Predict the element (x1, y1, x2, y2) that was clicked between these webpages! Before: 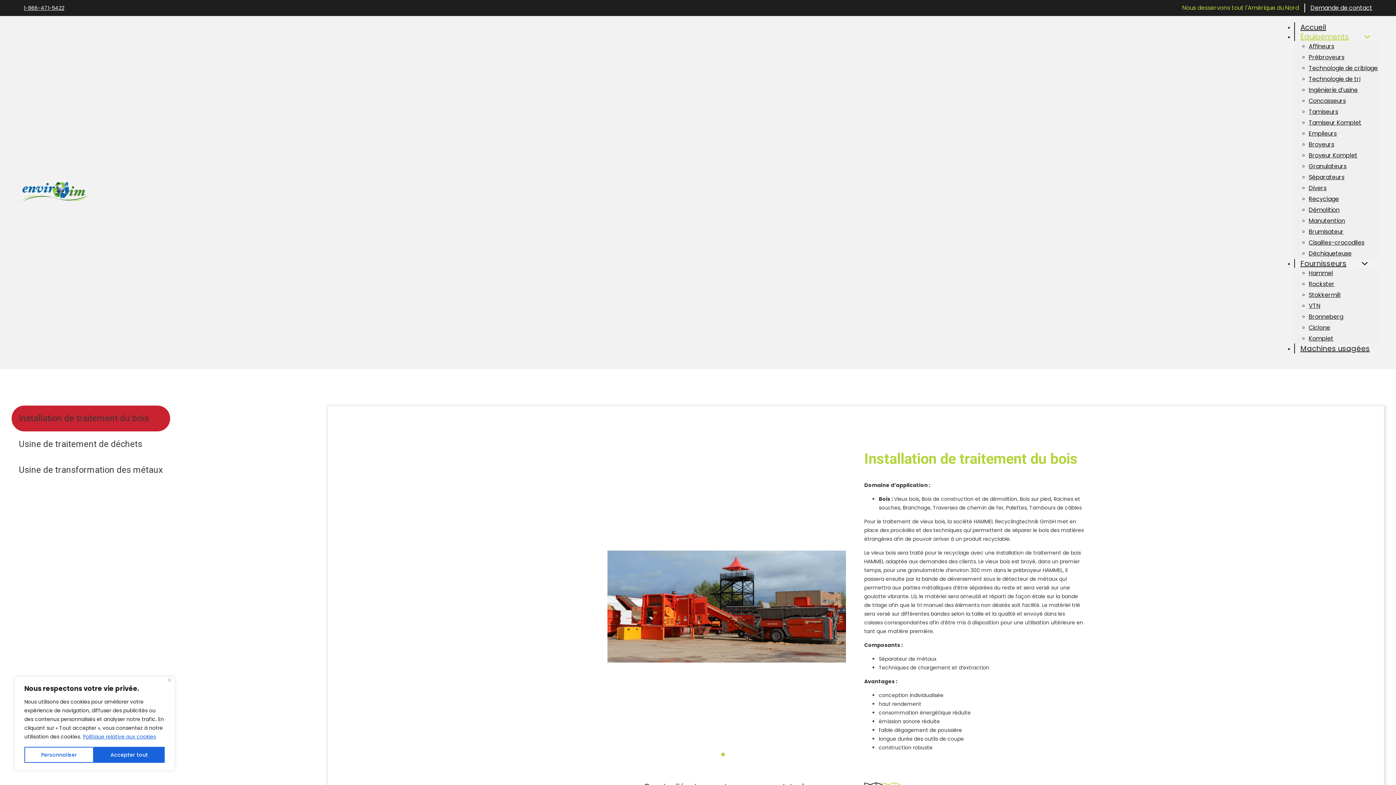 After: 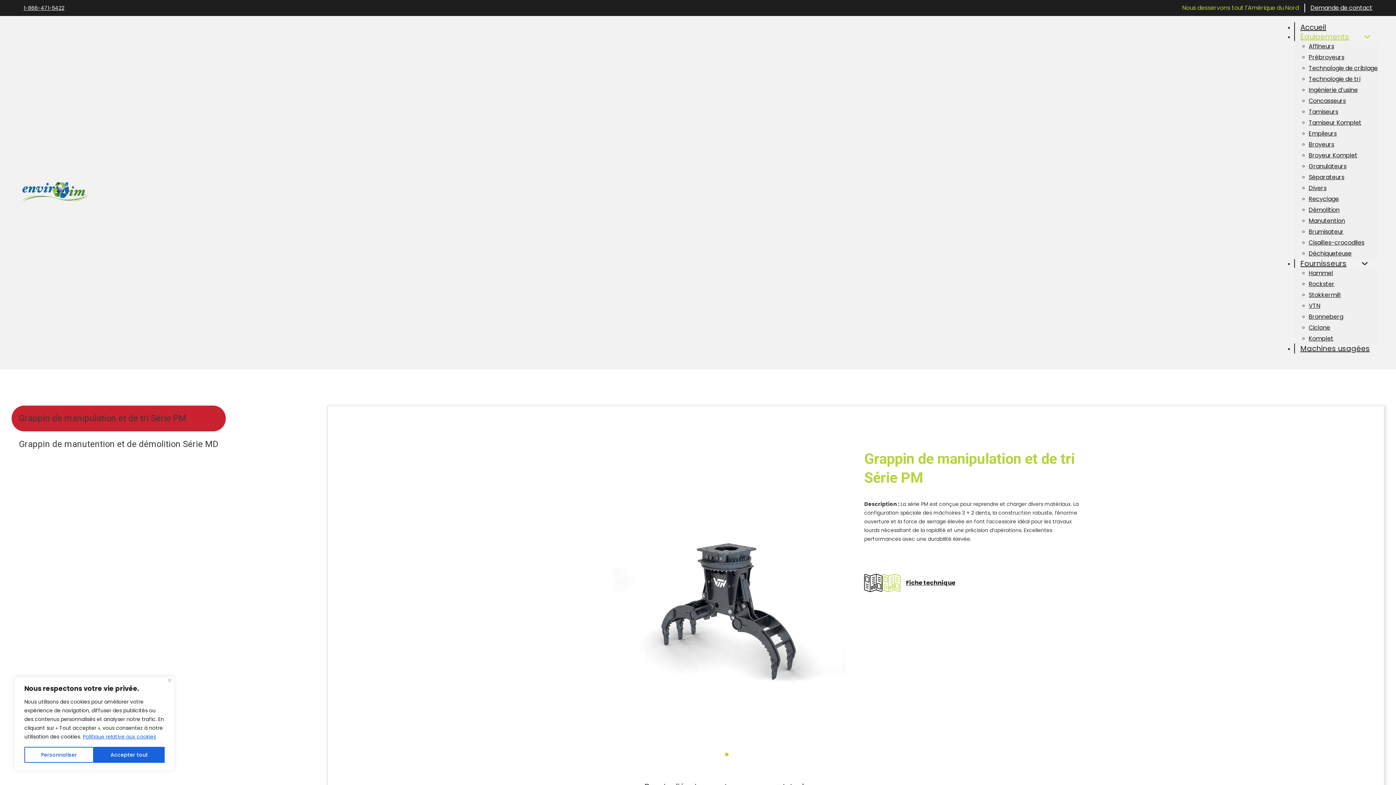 Action: label: Manutention bbox: (1309, 216, 1345, 225)